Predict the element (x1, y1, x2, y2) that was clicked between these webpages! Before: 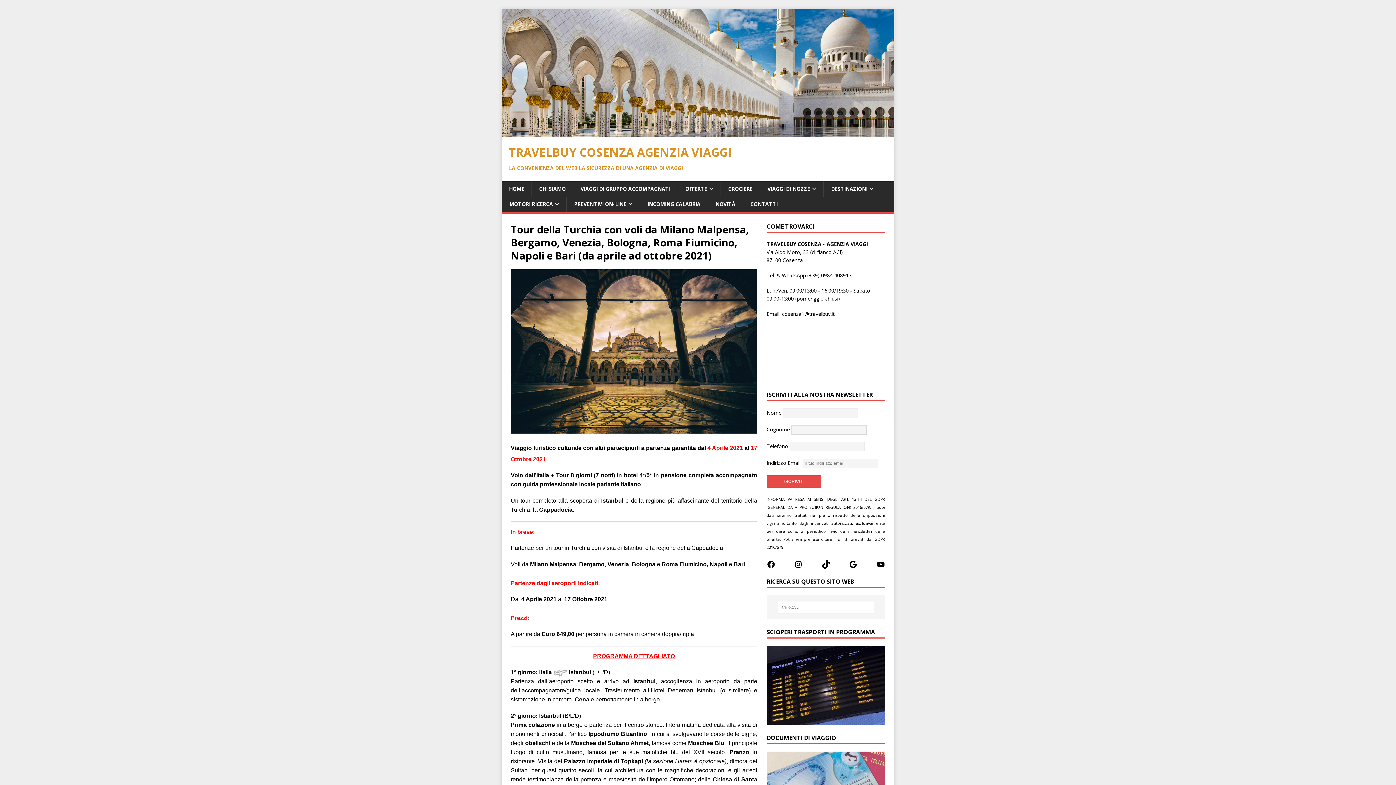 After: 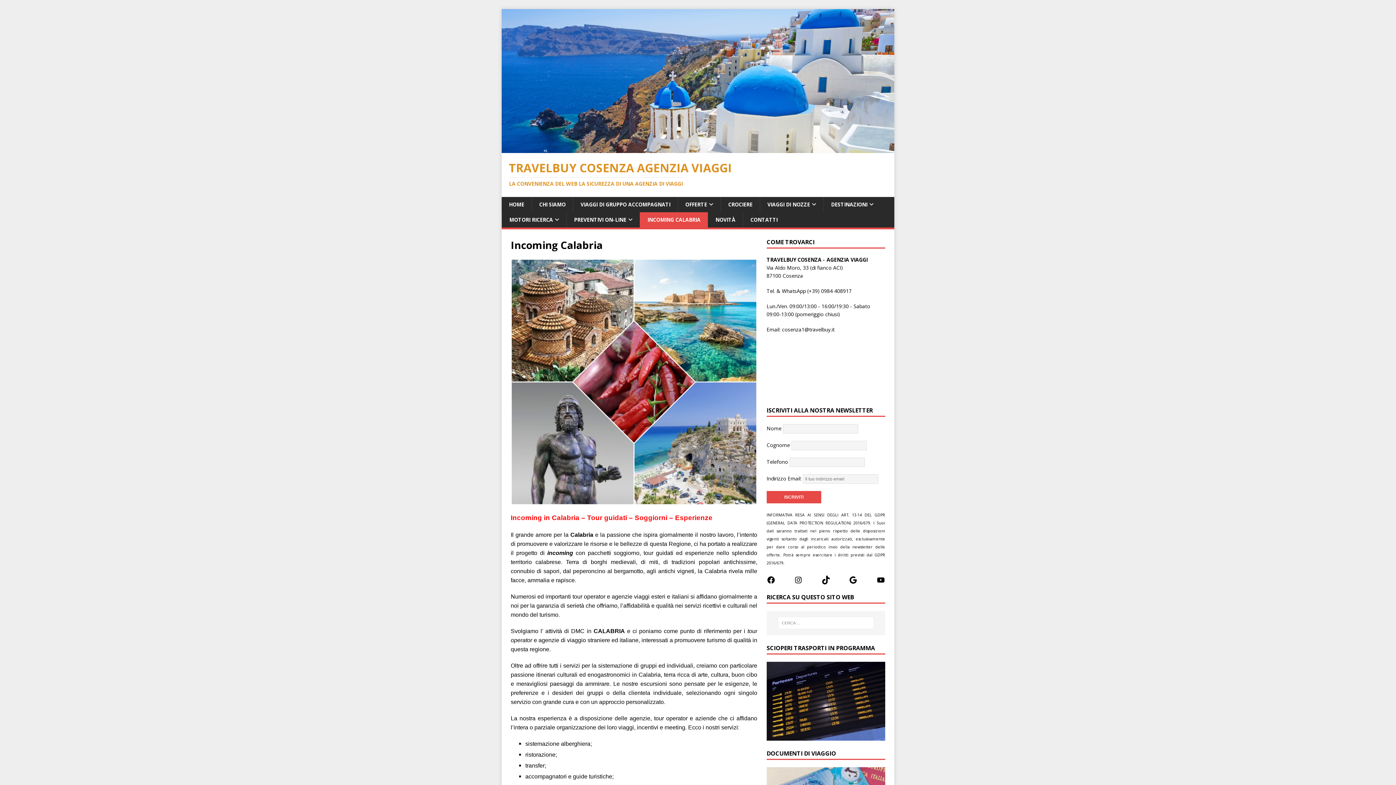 Action: bbox: (640, 196, 708, 211) label: INCOMING CALABRIA